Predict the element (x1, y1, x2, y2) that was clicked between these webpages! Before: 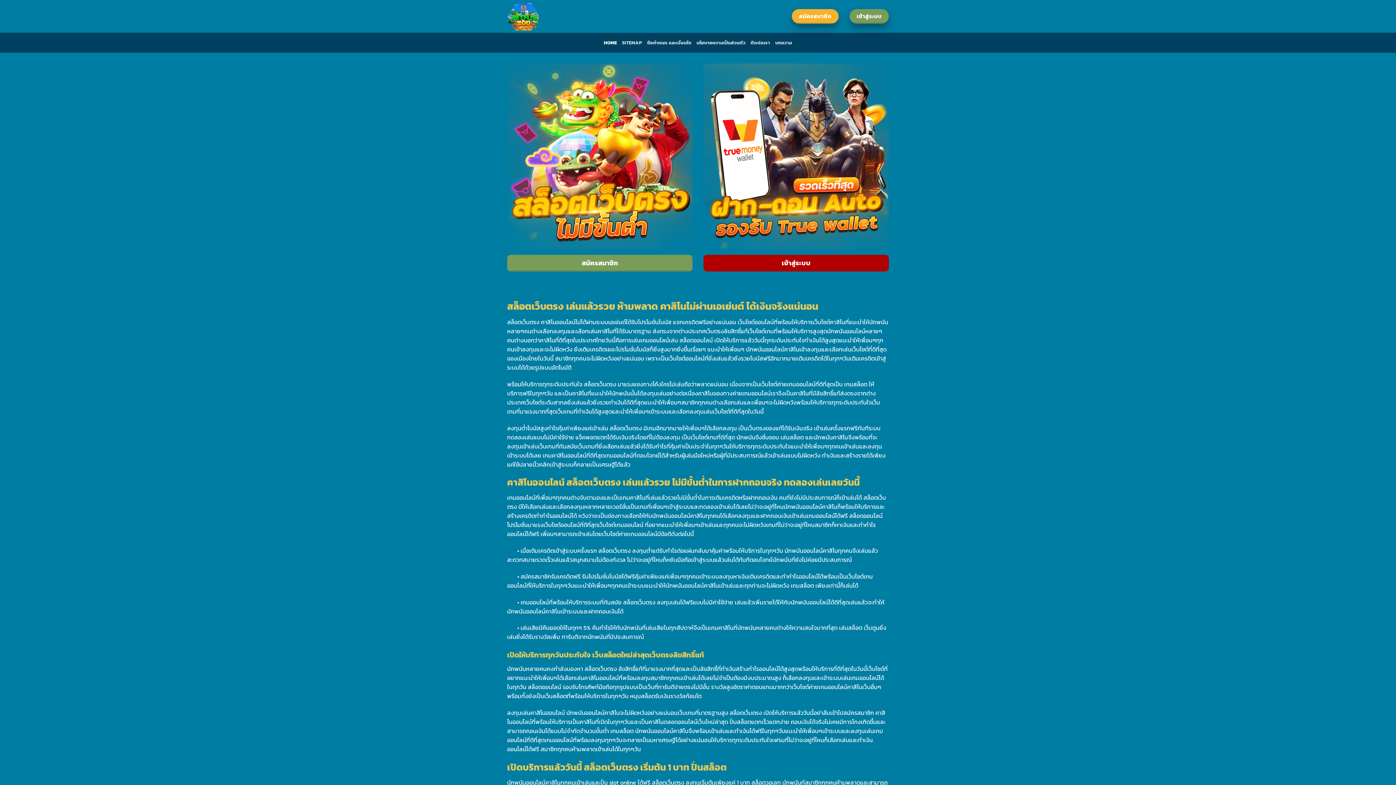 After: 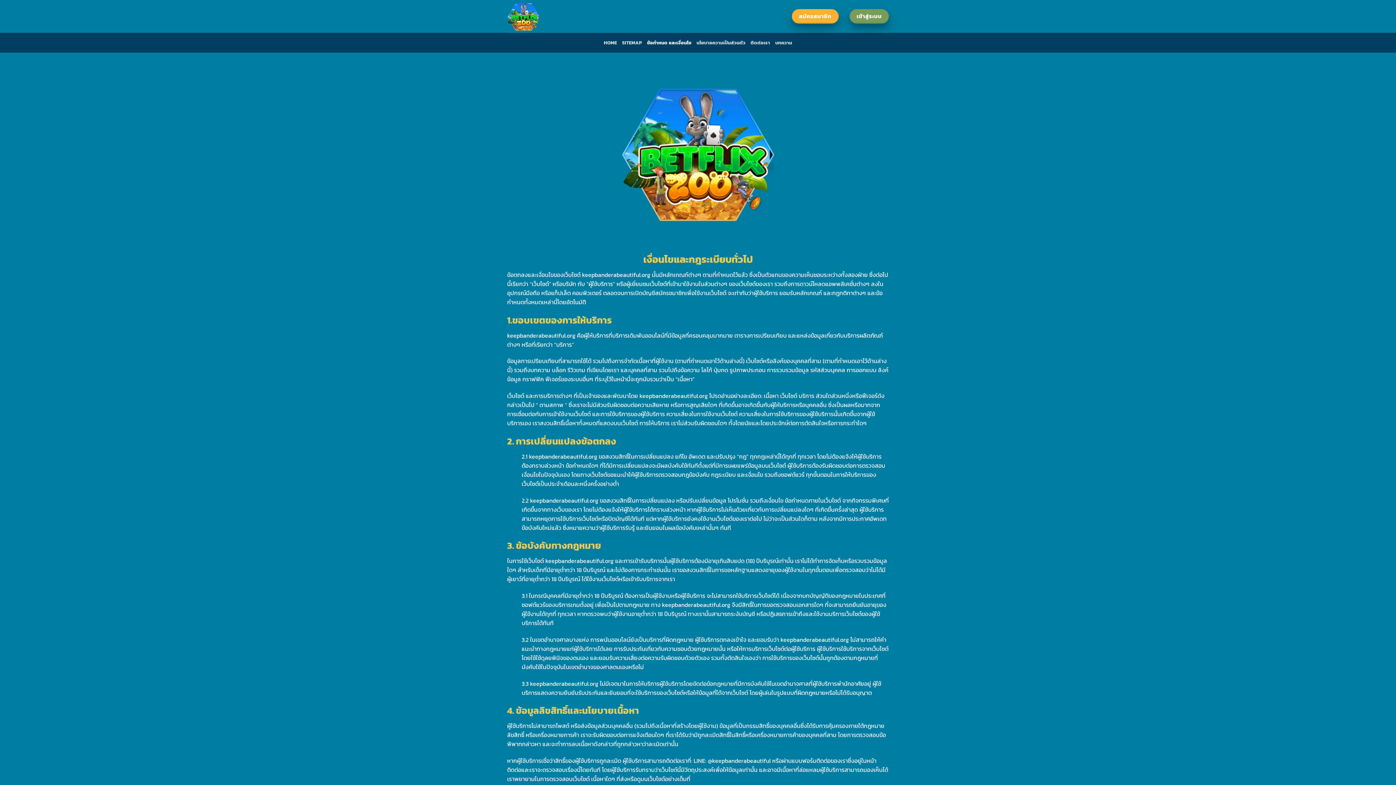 Action: bbox: (647, 36, 691, 49) label: ข้อกำหนด และเงื่อนไข